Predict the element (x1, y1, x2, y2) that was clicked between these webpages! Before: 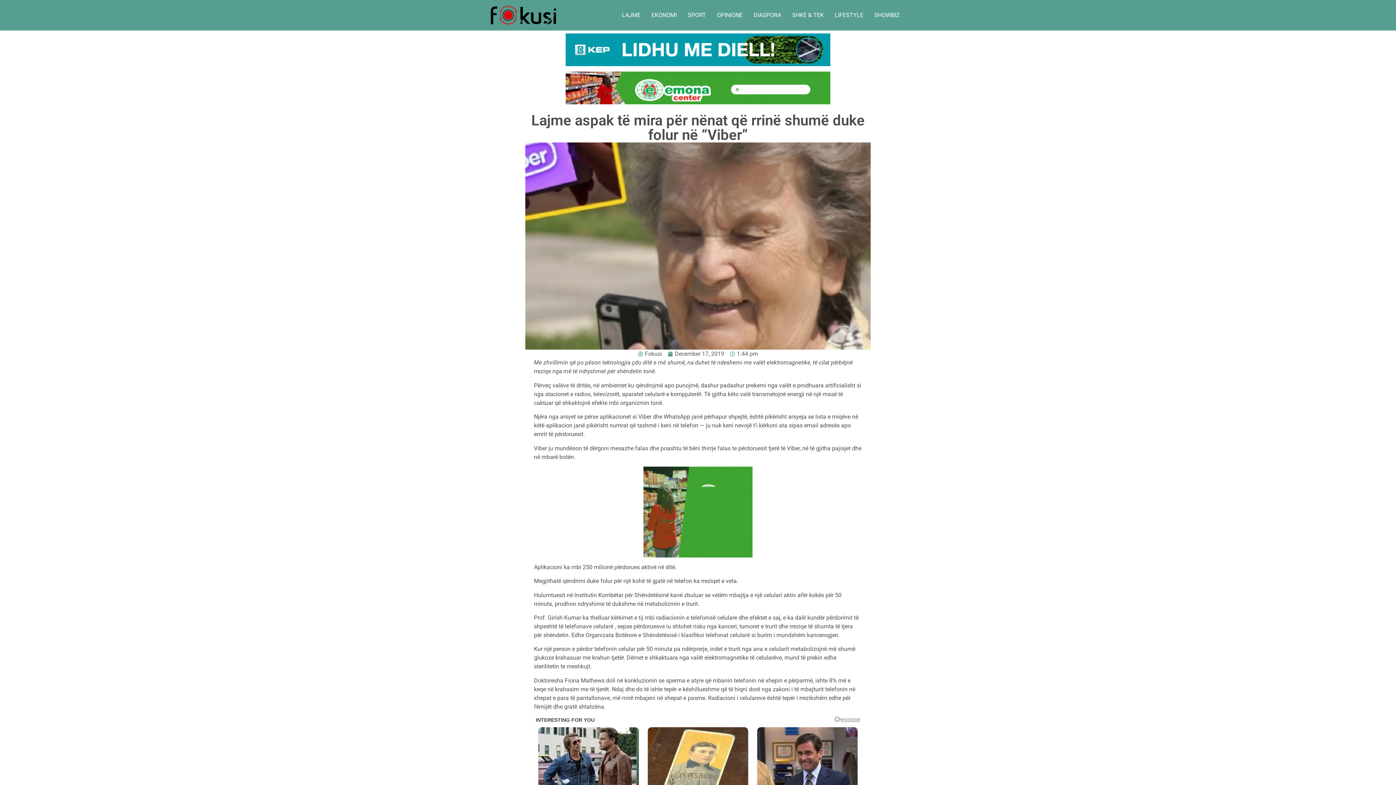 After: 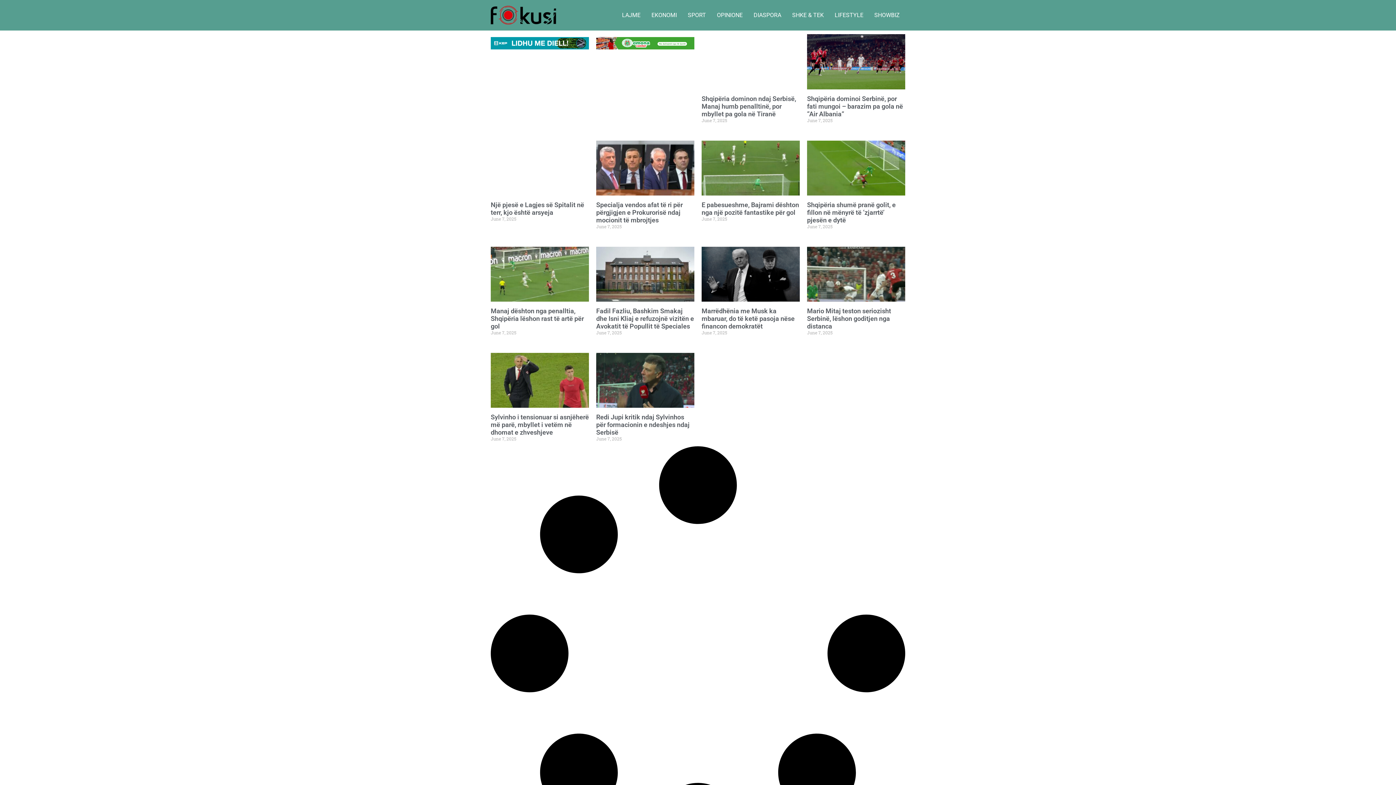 Action: bbox: (638, 349, 662, 358) label: Fokusi